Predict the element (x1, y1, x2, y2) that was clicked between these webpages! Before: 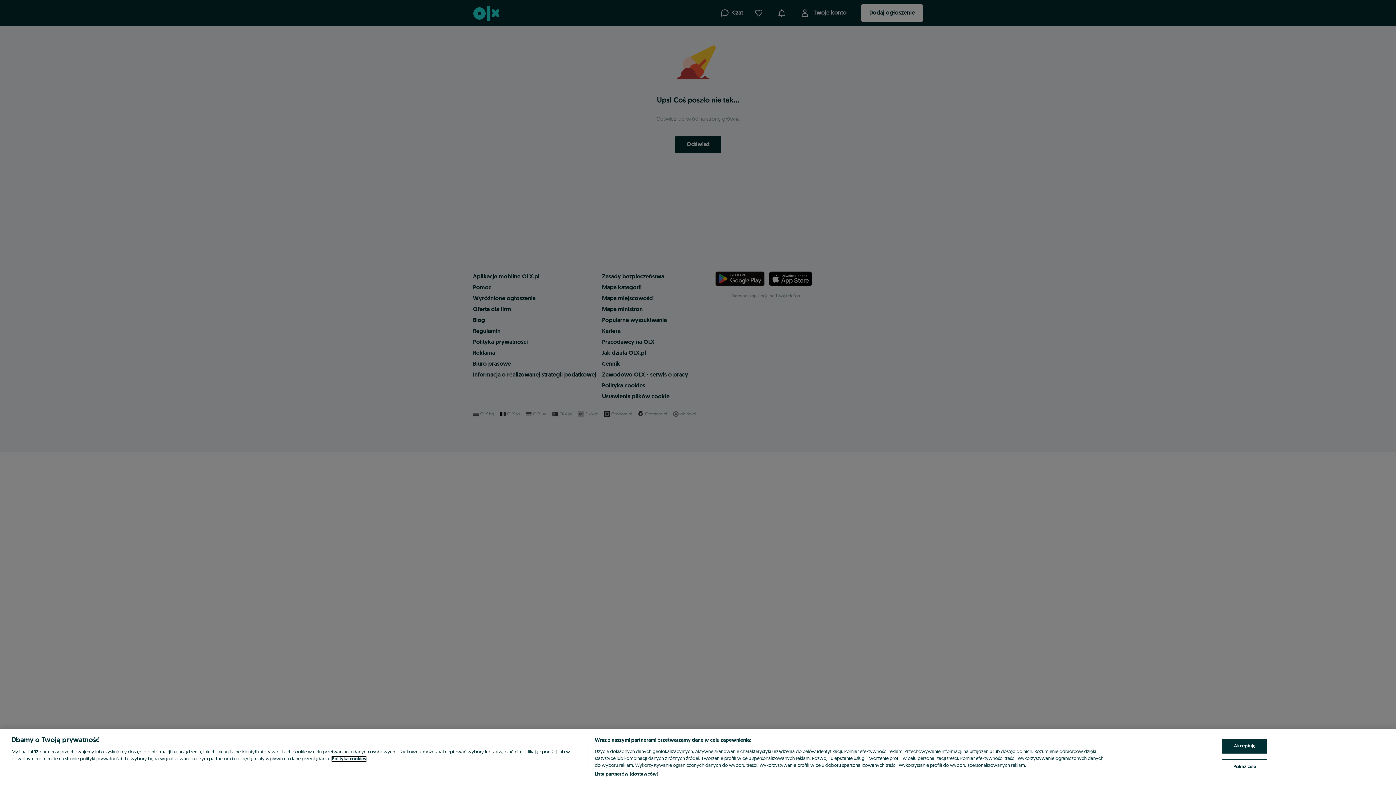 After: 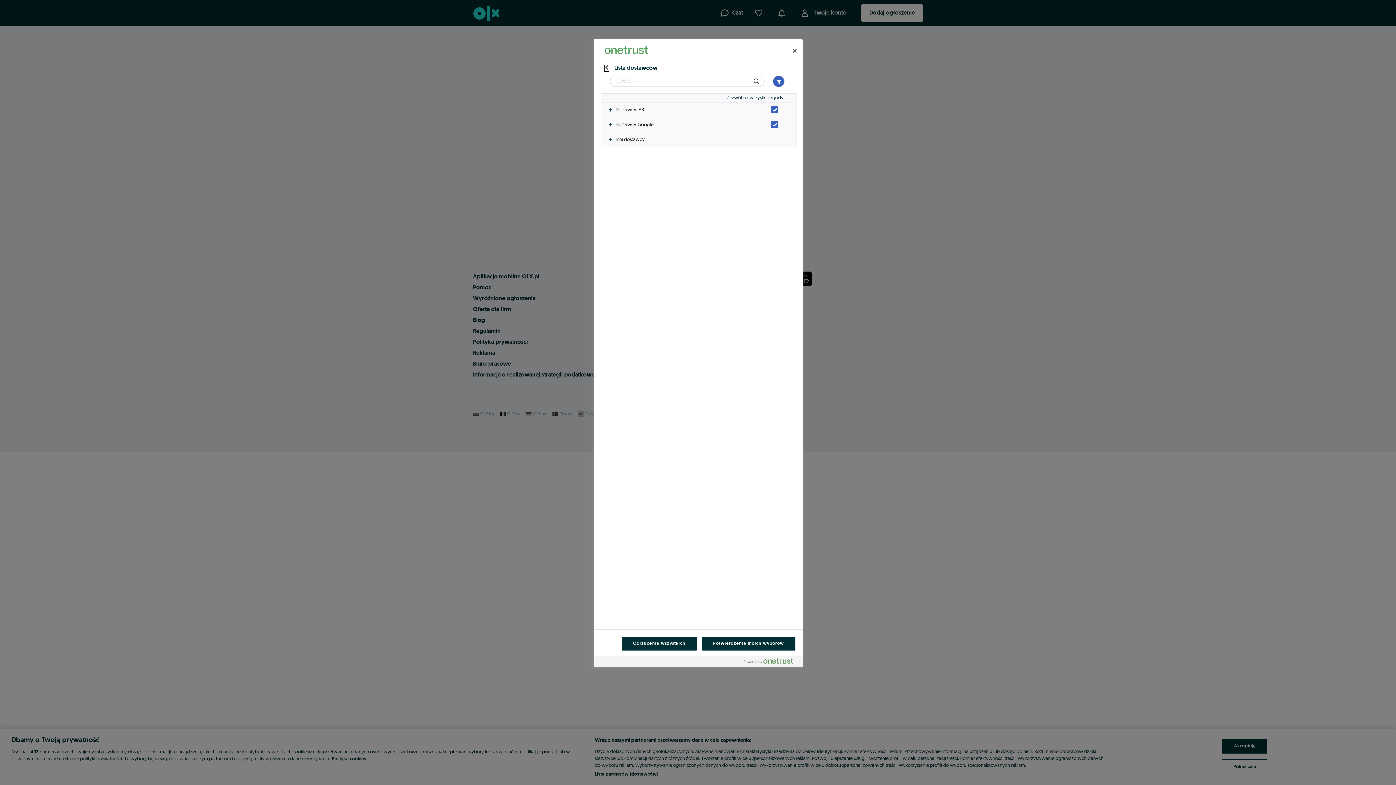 Action: label: Lista partnerów (dostawców) bbox: (594, 771, 658, 778)